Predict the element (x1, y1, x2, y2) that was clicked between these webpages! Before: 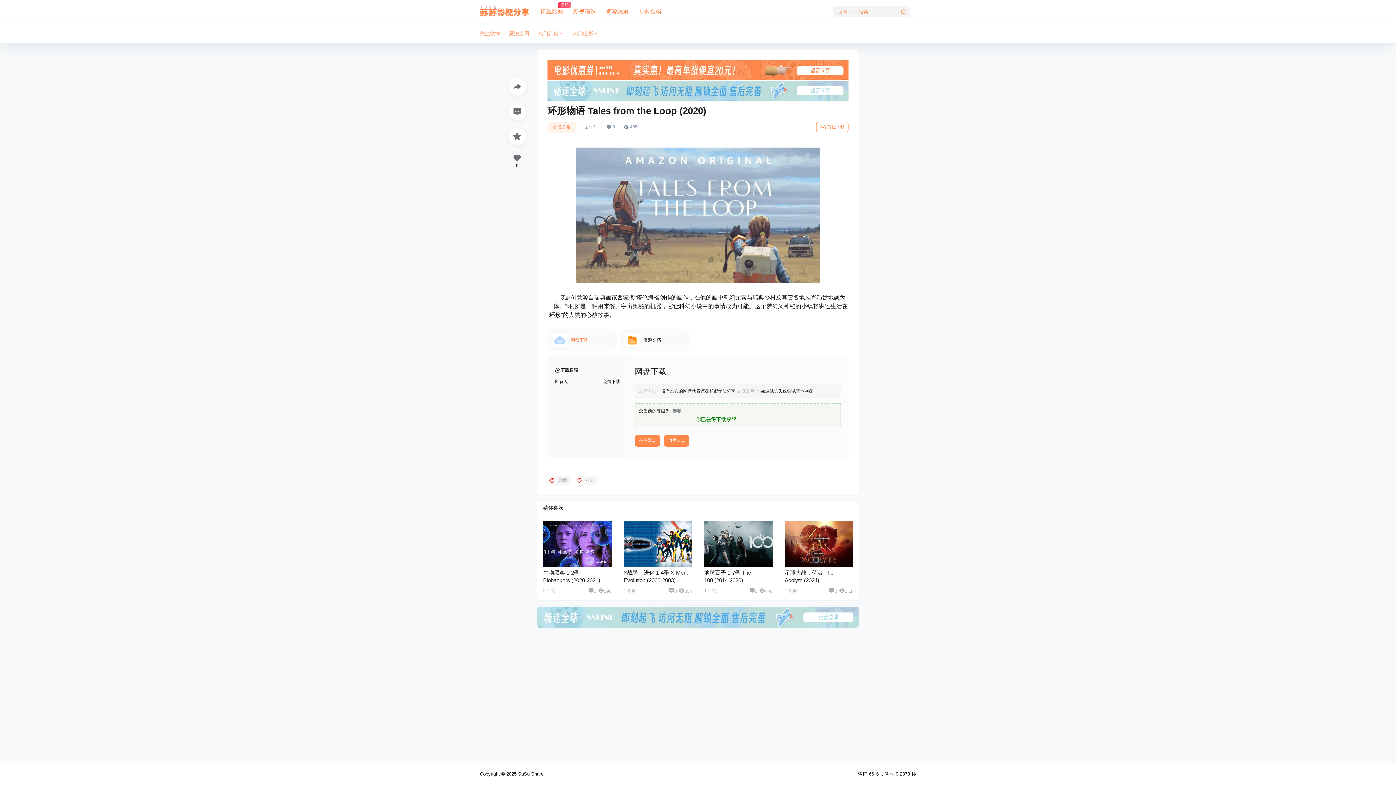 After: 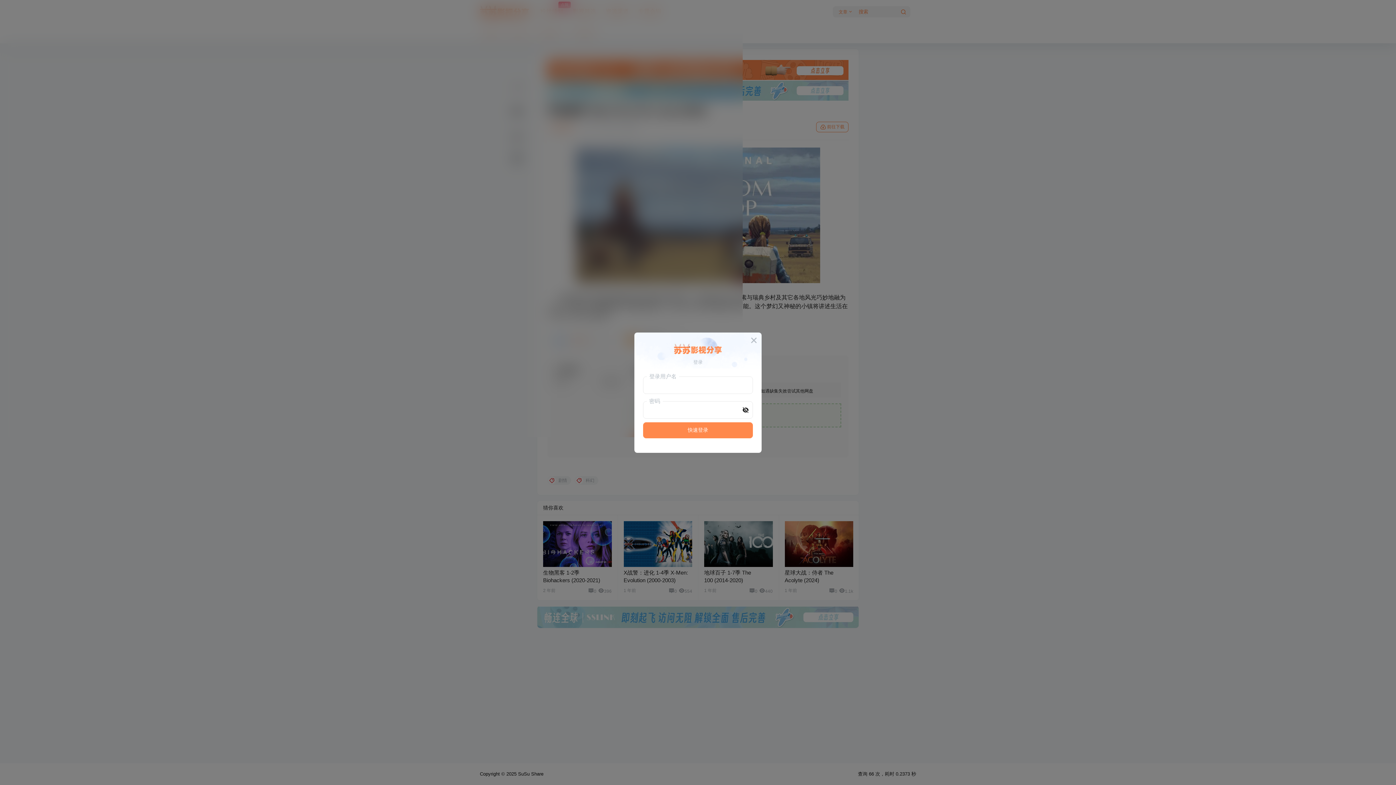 Action: bbox: (508, 127, 526, 145)